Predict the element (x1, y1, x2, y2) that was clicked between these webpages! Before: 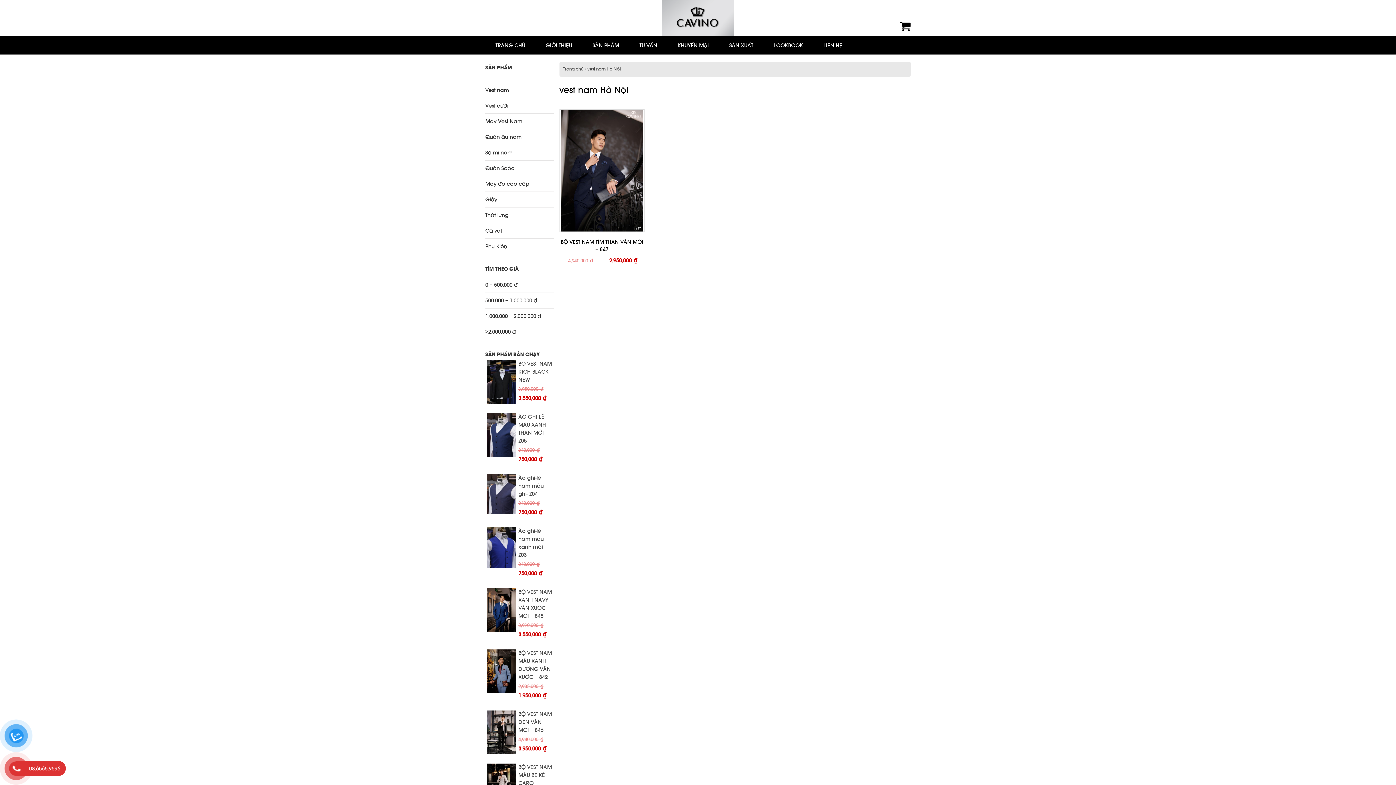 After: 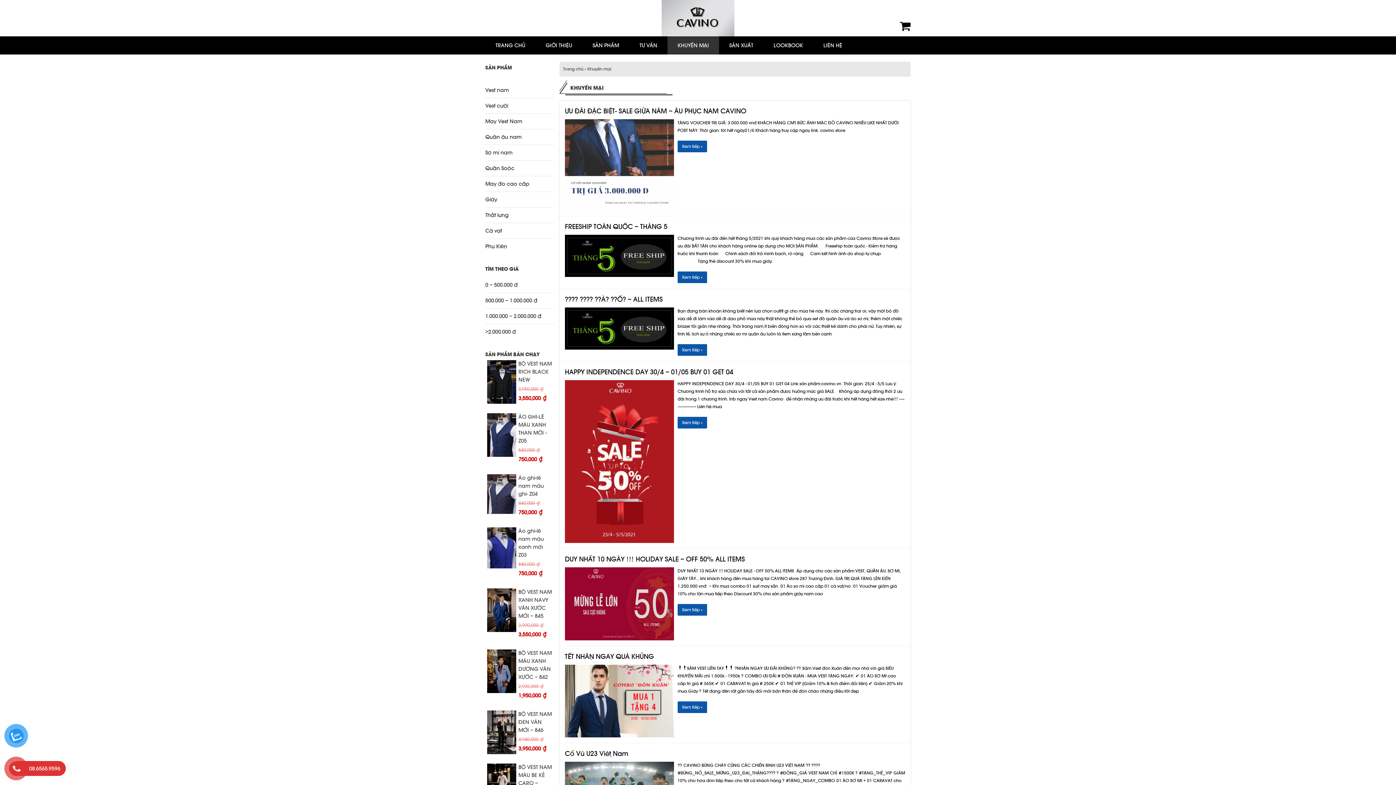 Action: bbox: (667, 36, 719, 54) label: KHUYẾN MẠI